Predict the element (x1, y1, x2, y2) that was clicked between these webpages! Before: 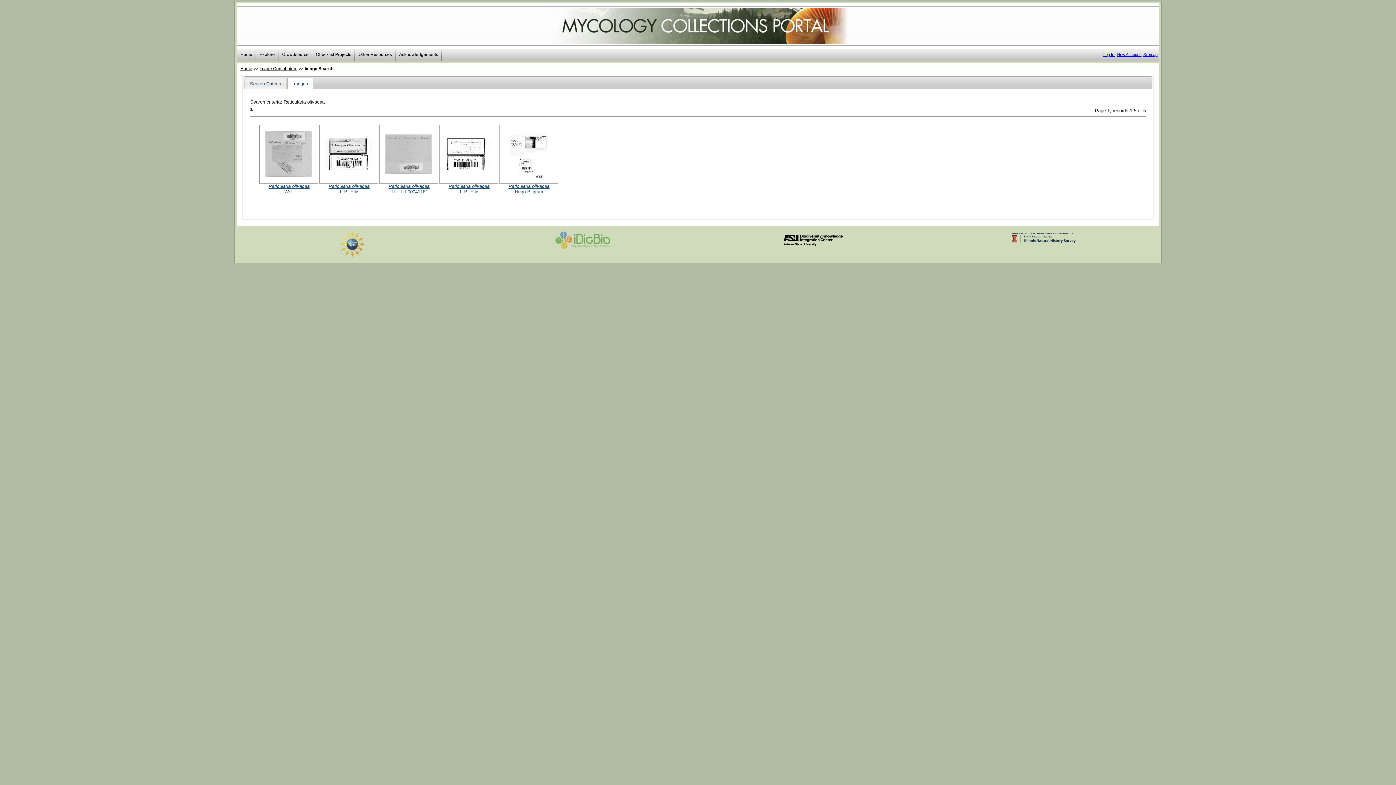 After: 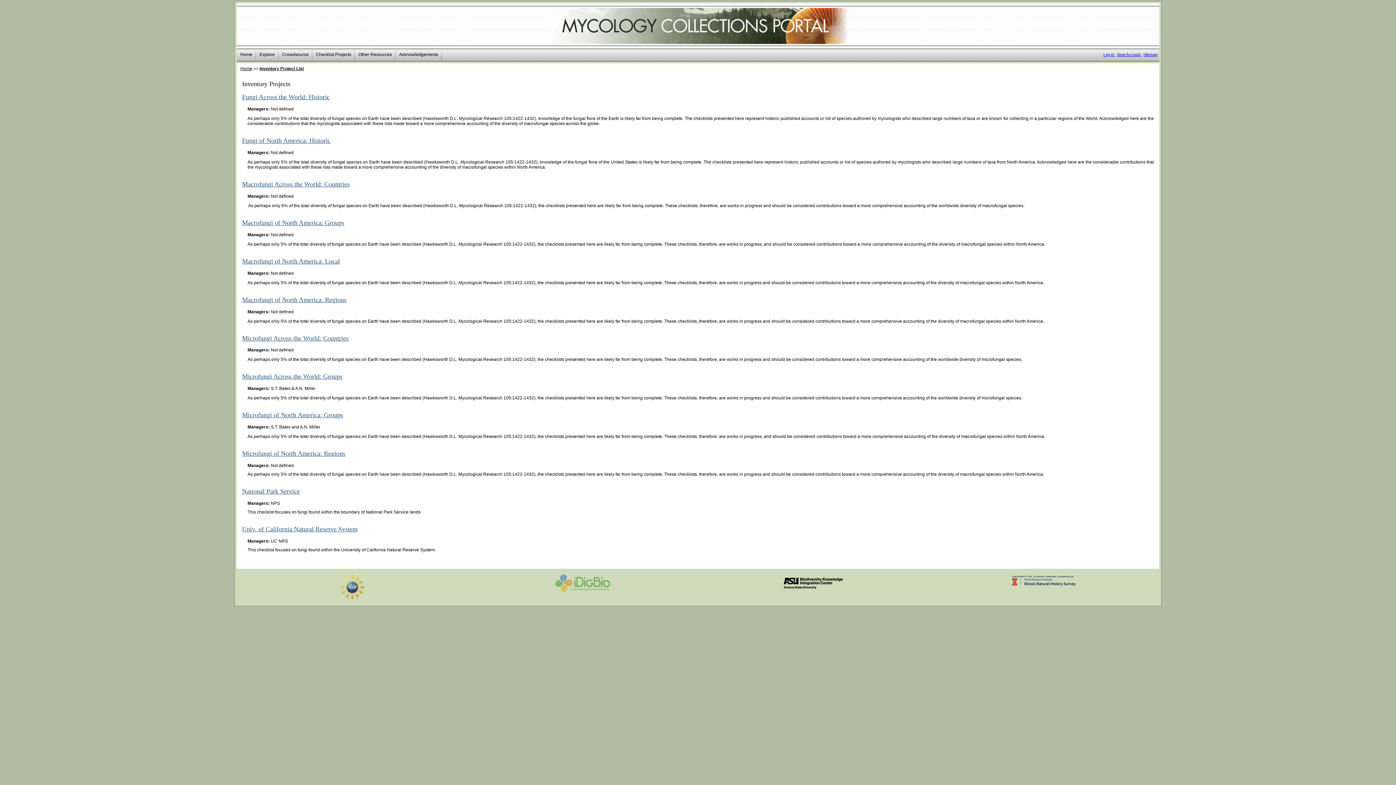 Action: label: Checklist Projects bbox: (312, 49, 354, 60)